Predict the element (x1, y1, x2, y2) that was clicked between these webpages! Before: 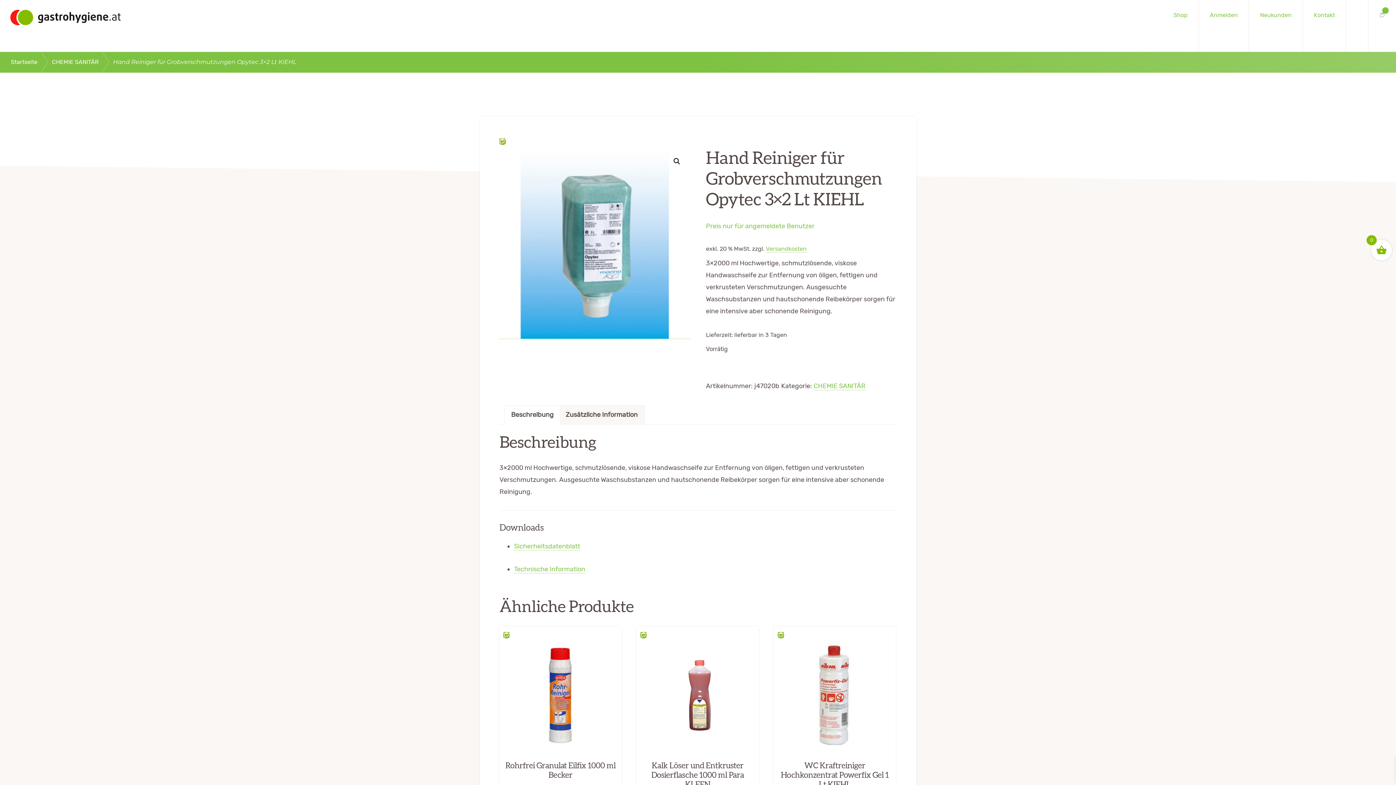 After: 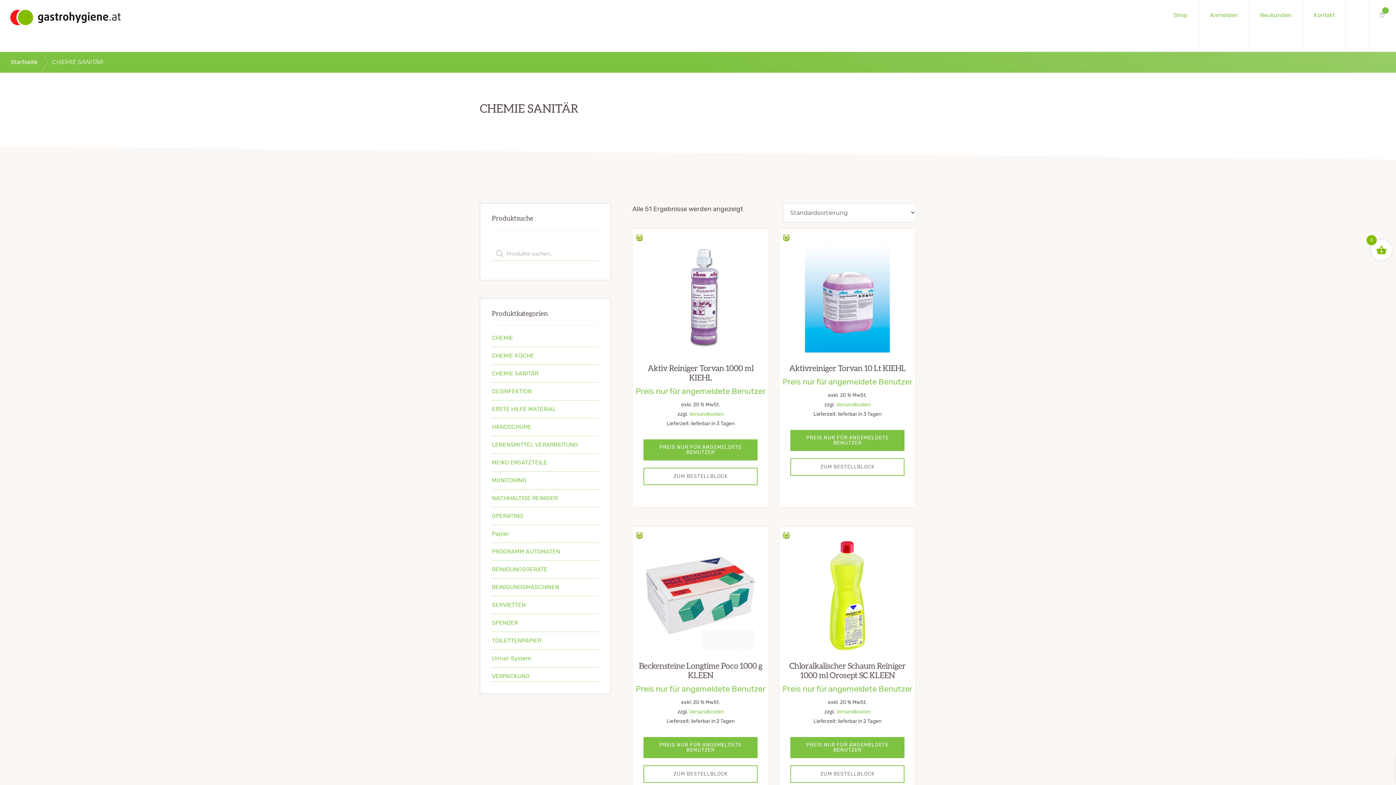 Action: bbox: (813, 382, 865, 390) label: CHEMIE SANITÄR